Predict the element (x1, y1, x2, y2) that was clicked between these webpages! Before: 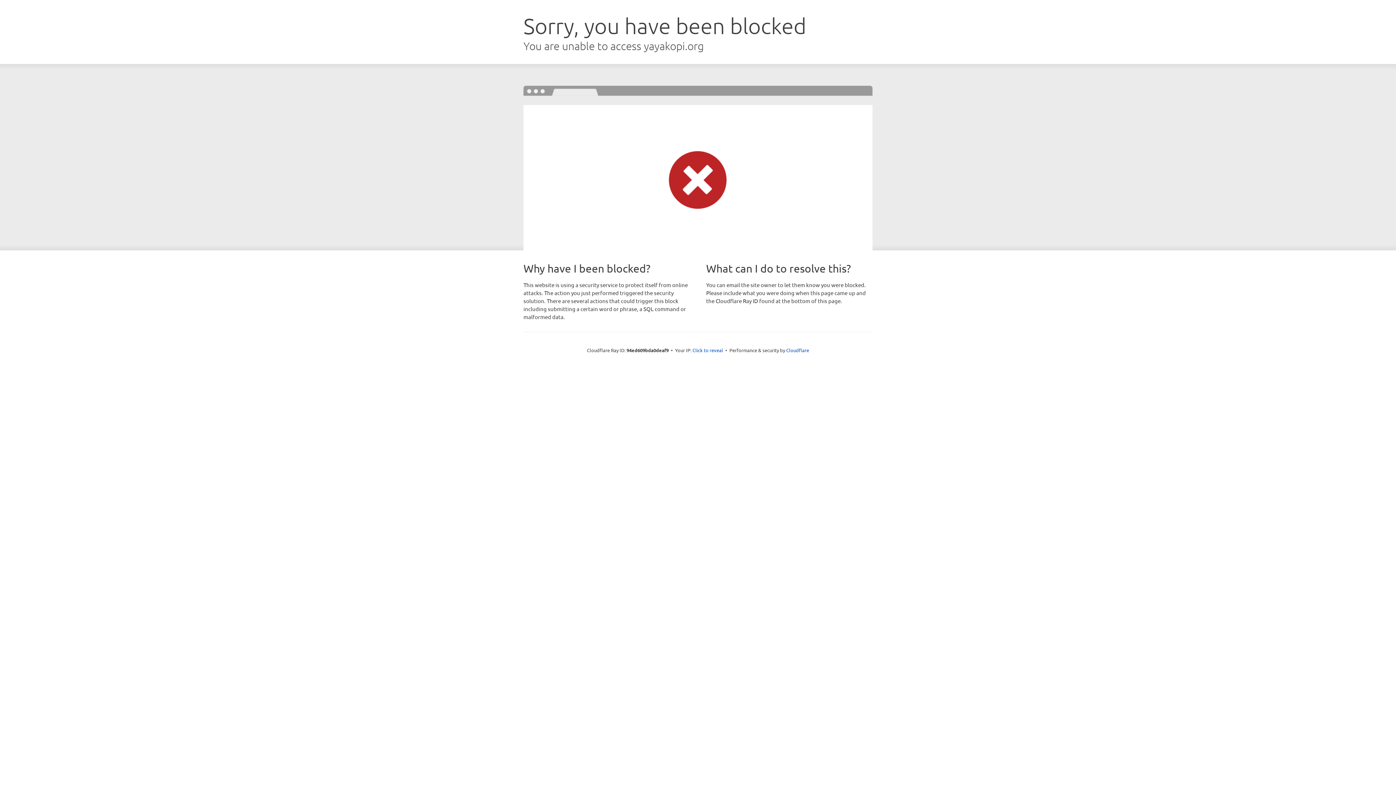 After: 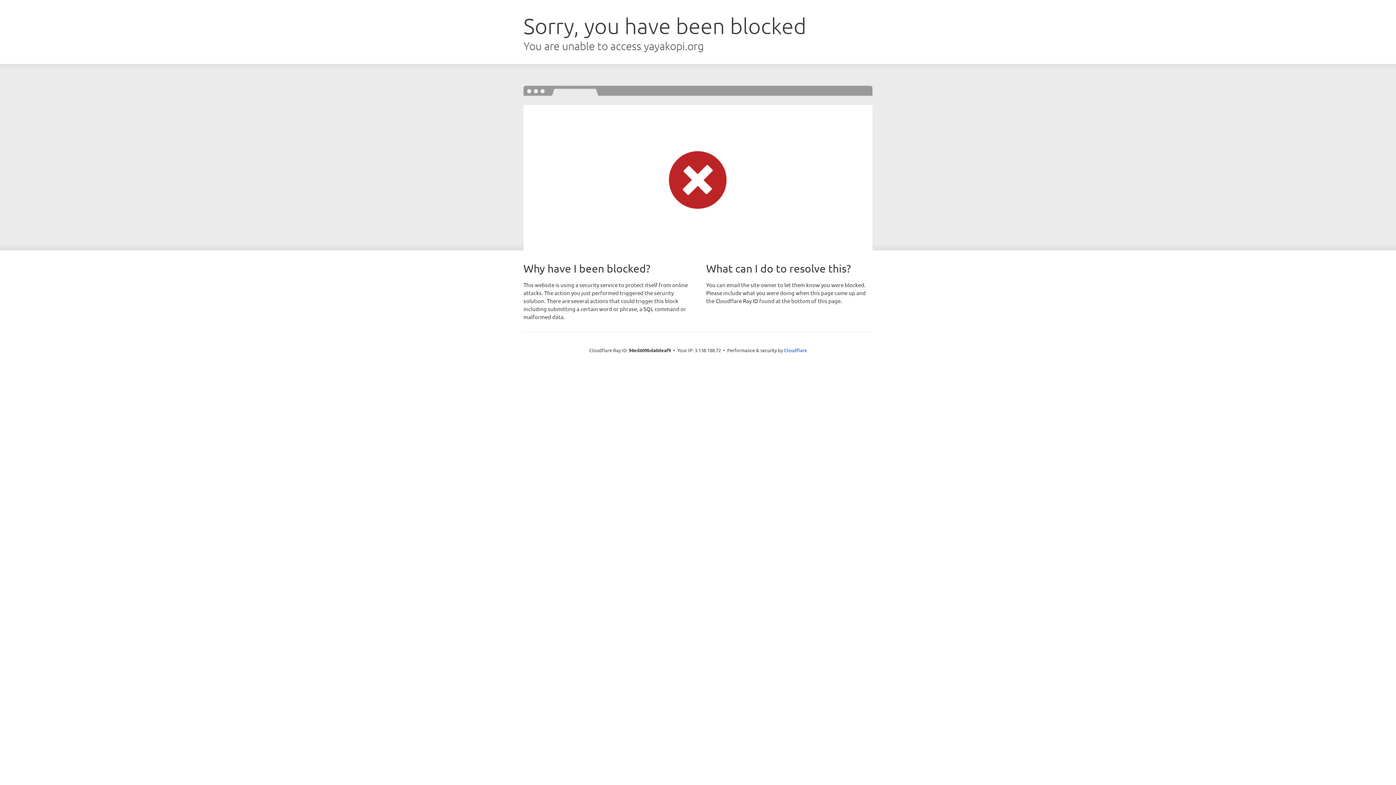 Action: bbox: (692, 346, 723, 353) label: Click to reveal